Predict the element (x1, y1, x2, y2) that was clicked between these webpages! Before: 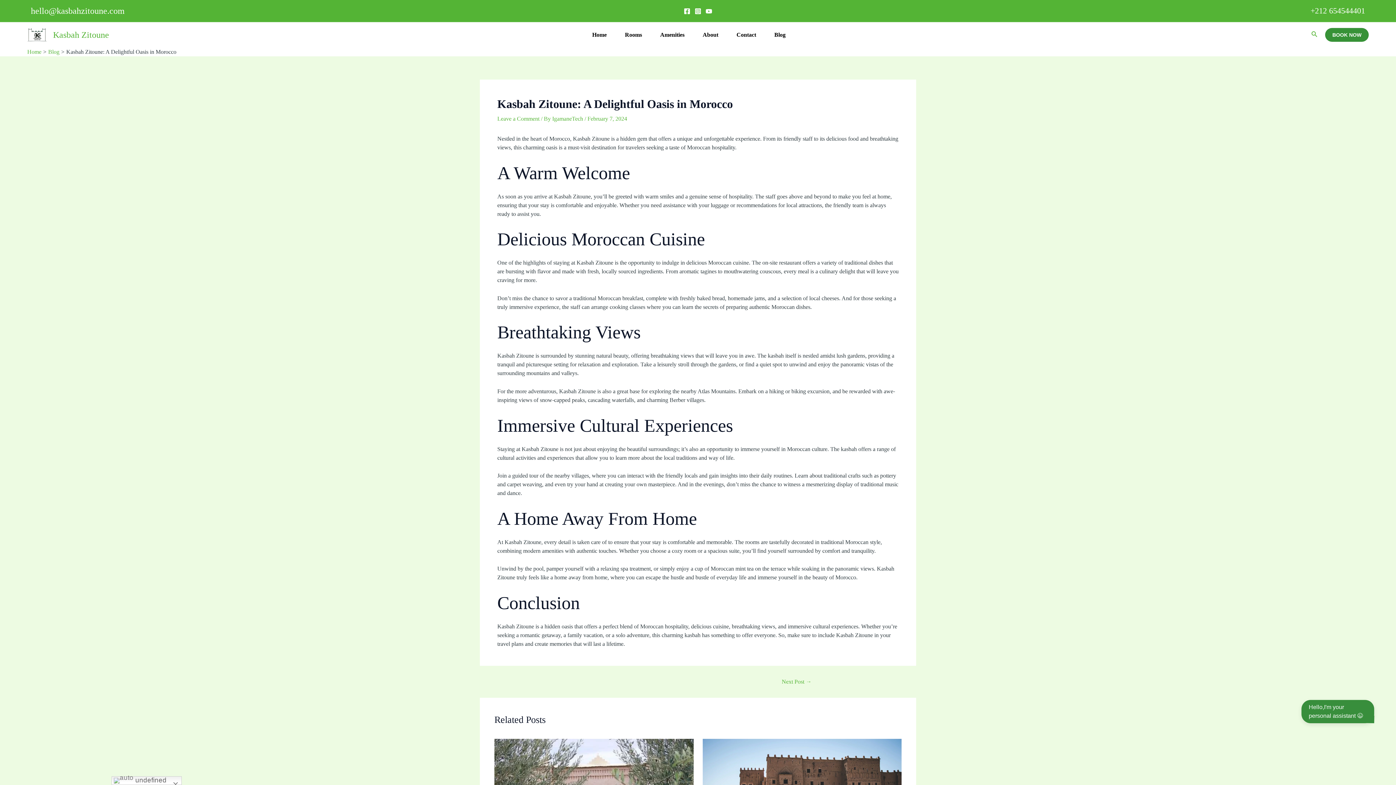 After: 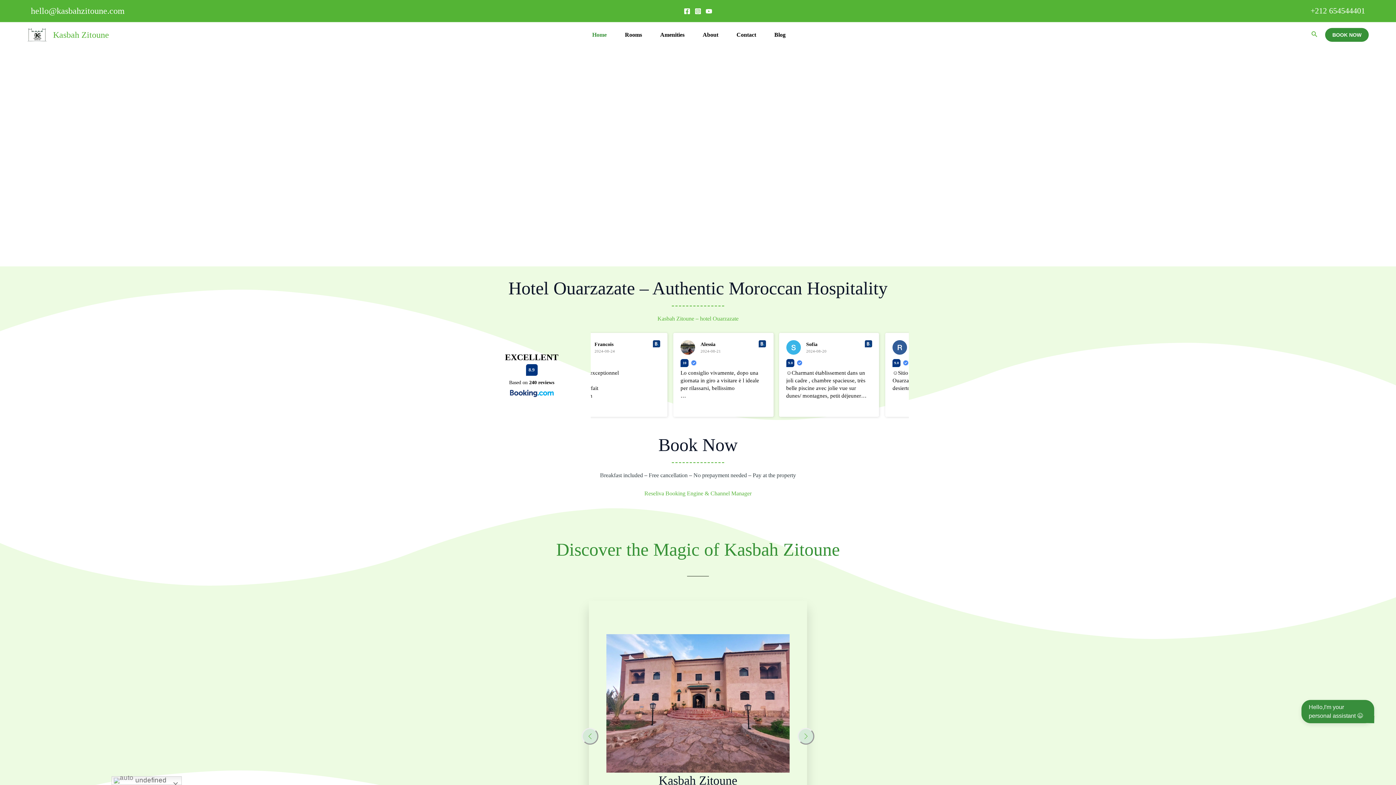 Action: label: Home bbox: (592, 29, 625, 40)